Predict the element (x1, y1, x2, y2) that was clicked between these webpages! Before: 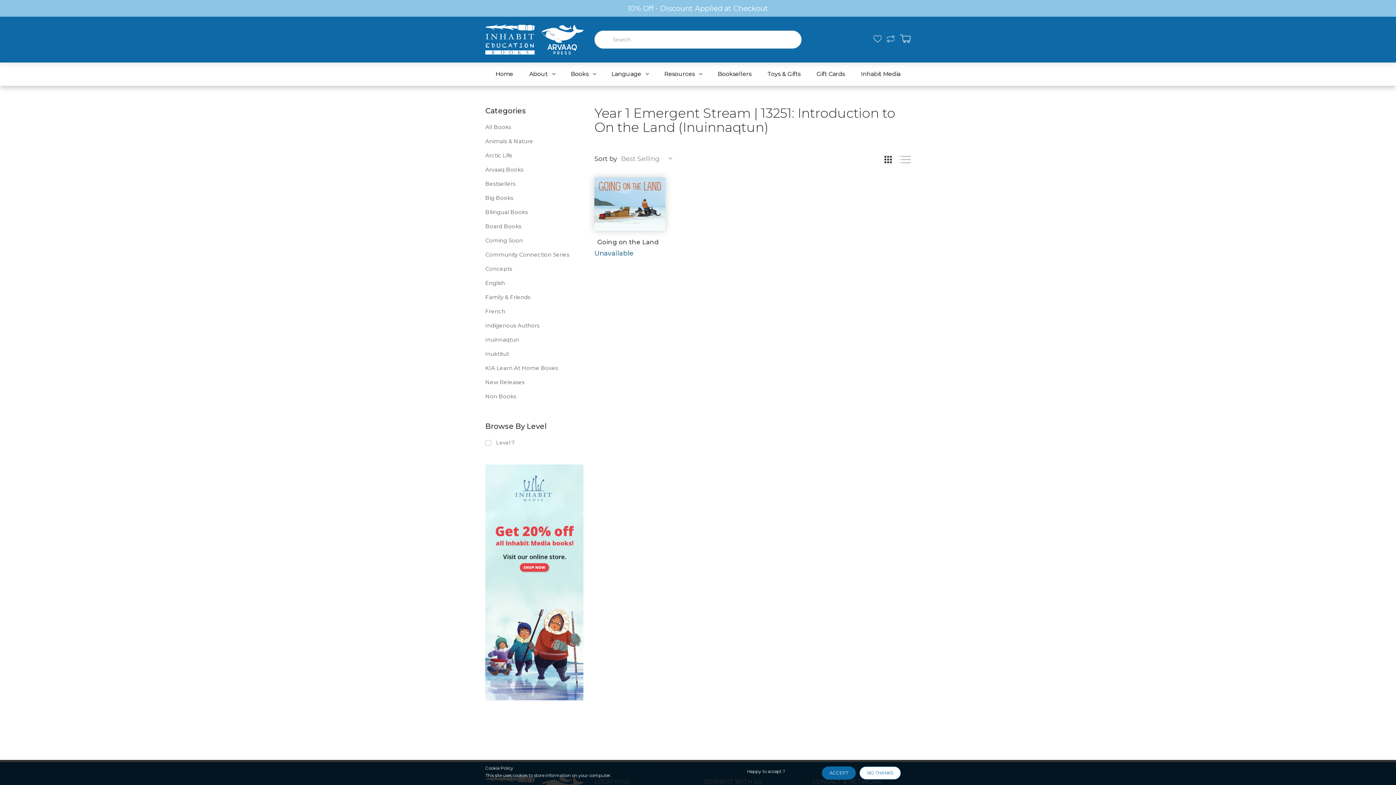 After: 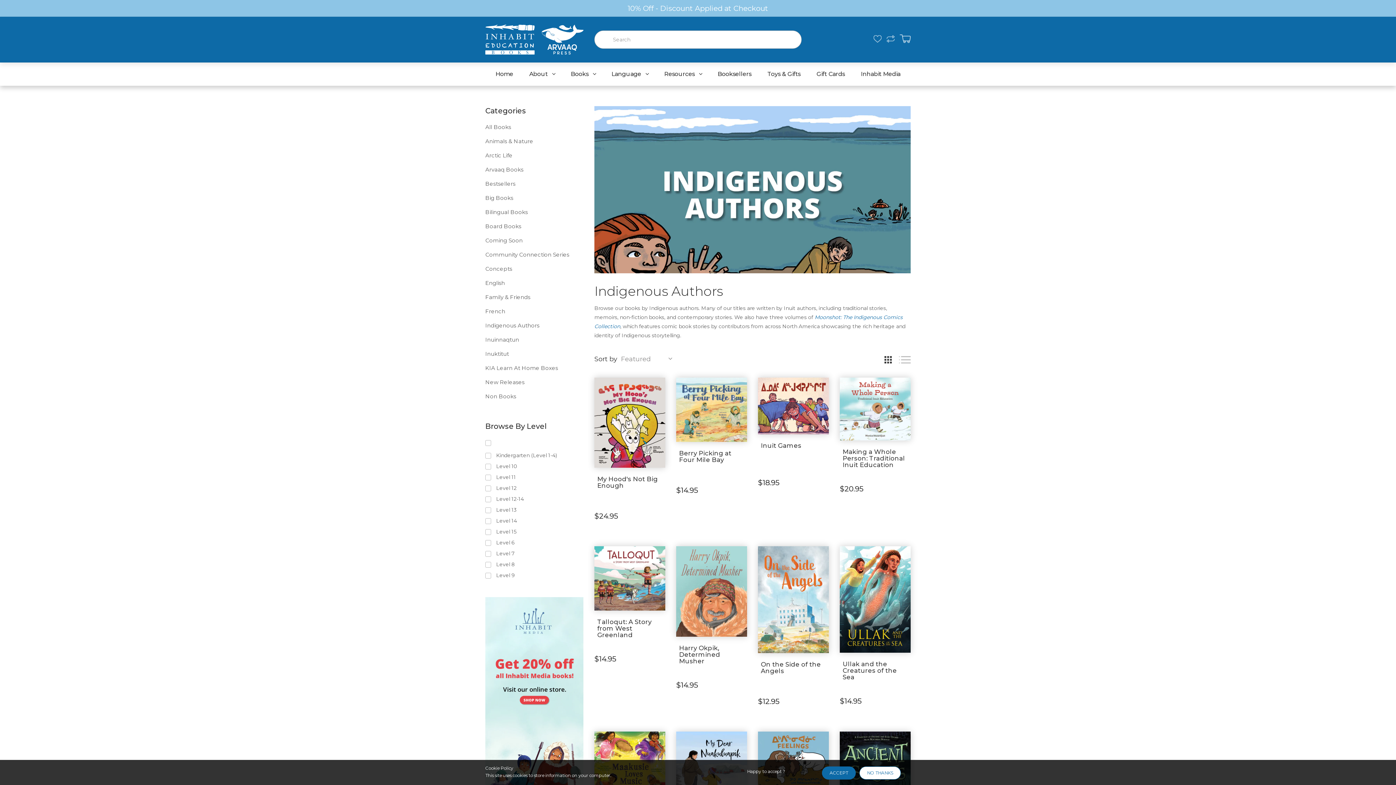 Action: label: Indigenous Authors bbox: (485, 322, 539, 329)